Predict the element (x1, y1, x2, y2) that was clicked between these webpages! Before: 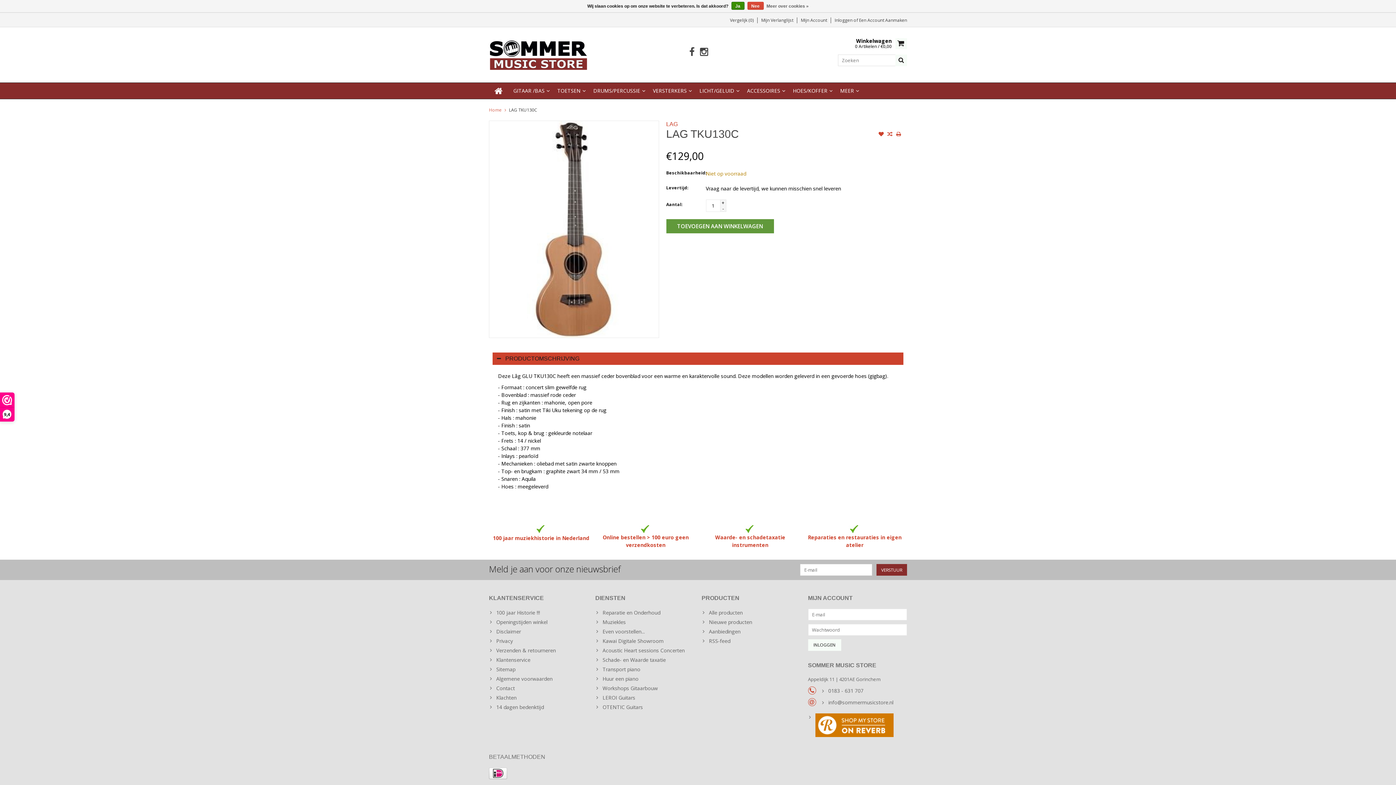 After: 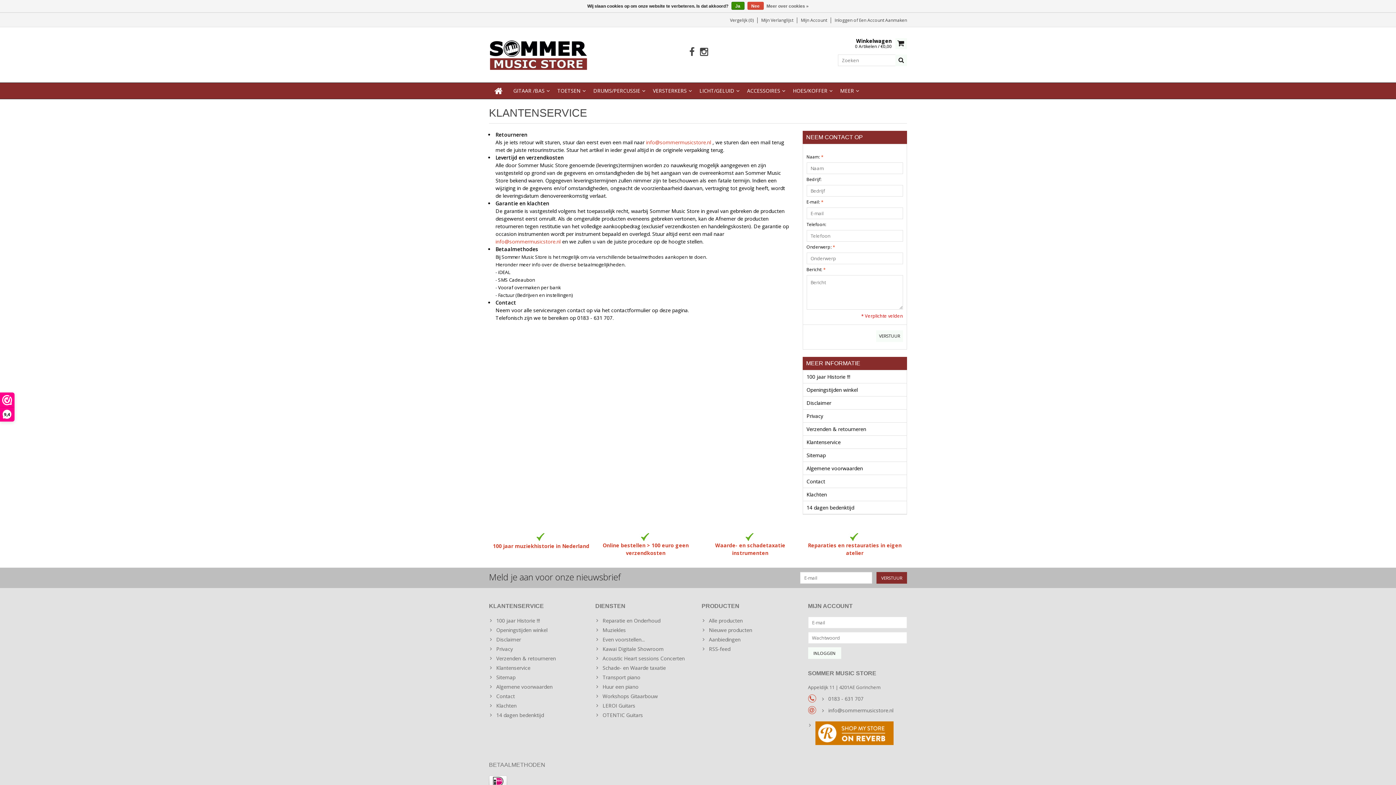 Action: bbox: (489, 656, 588, 665) label: Klantenservice